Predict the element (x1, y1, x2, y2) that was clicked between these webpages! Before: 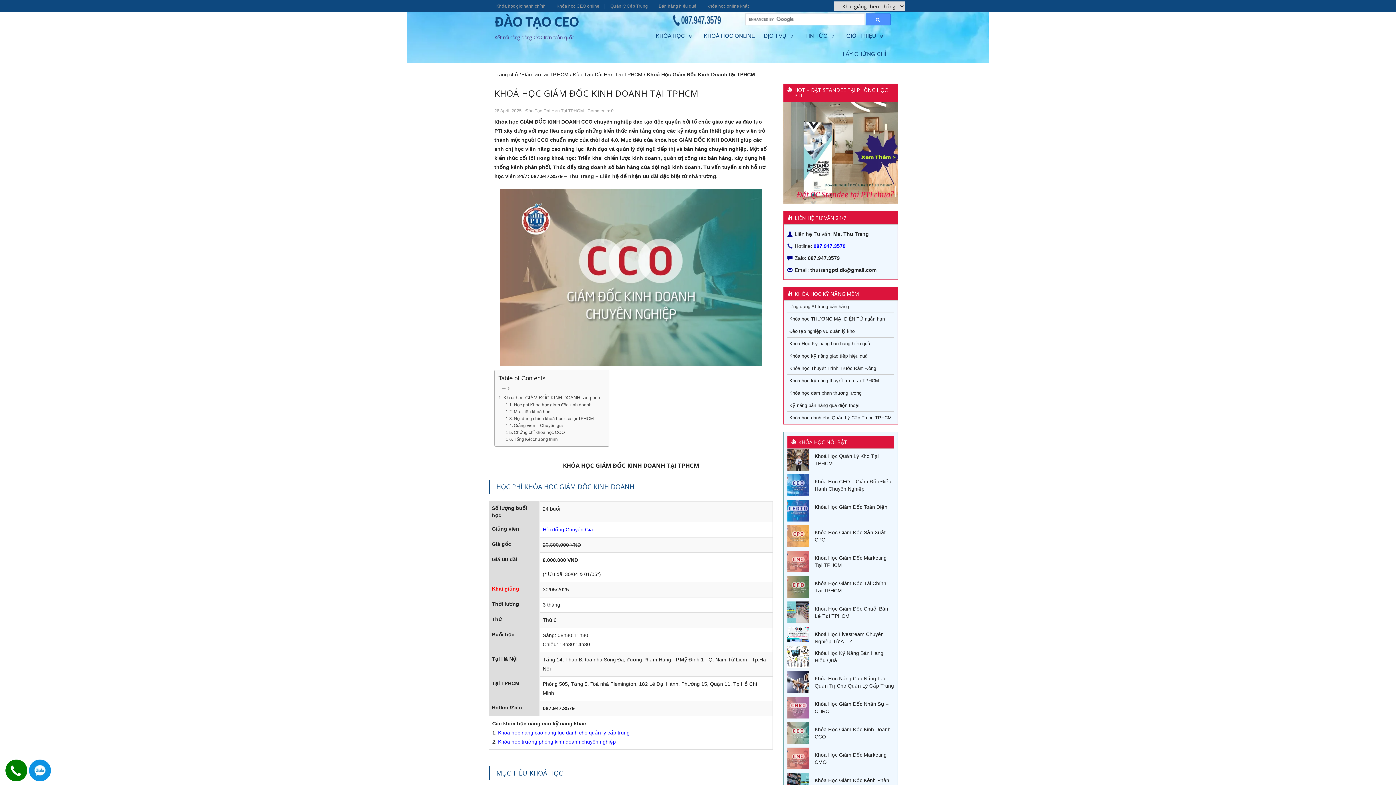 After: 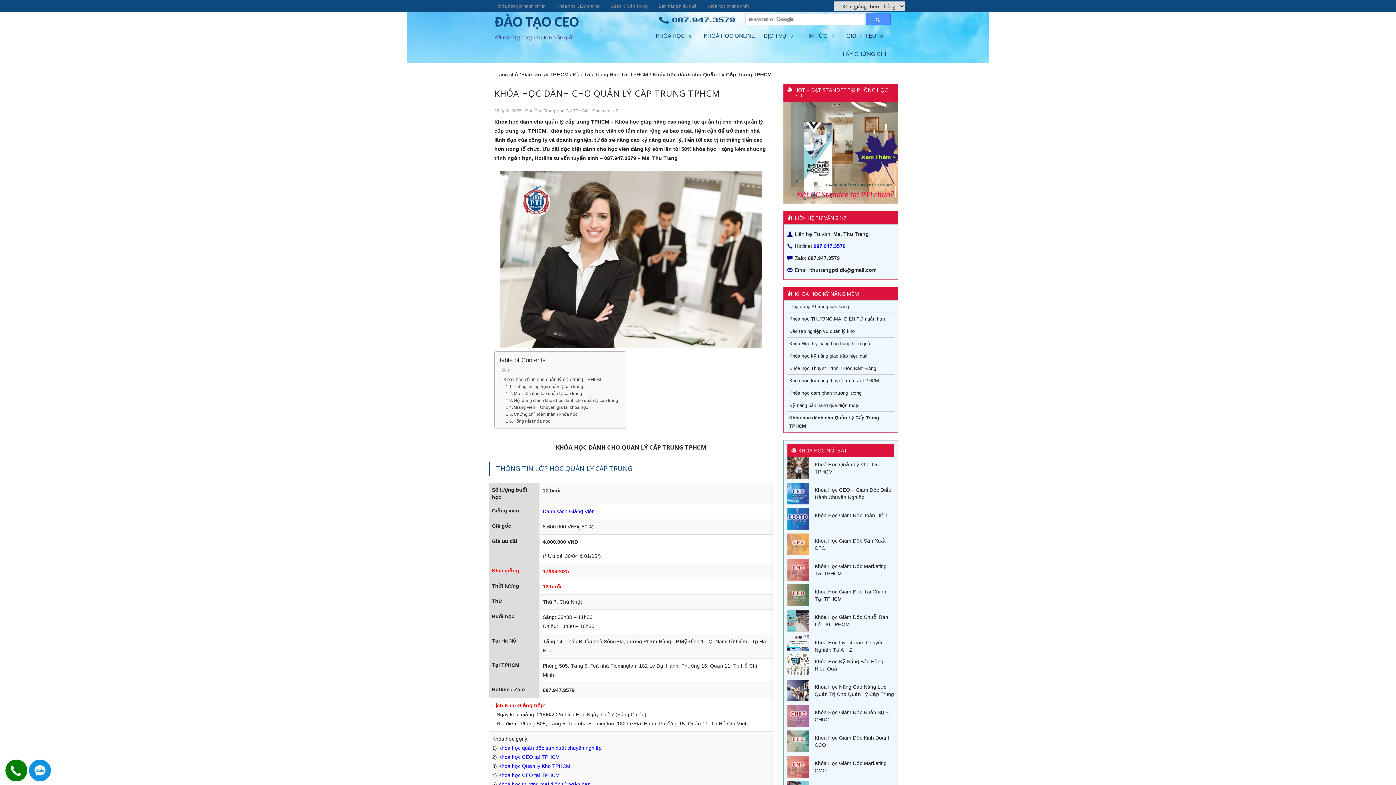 Action: bbox: (789, 415, 892, 420) label: Khóa học dành cho Quản Lý Cấp Trung TPHCM